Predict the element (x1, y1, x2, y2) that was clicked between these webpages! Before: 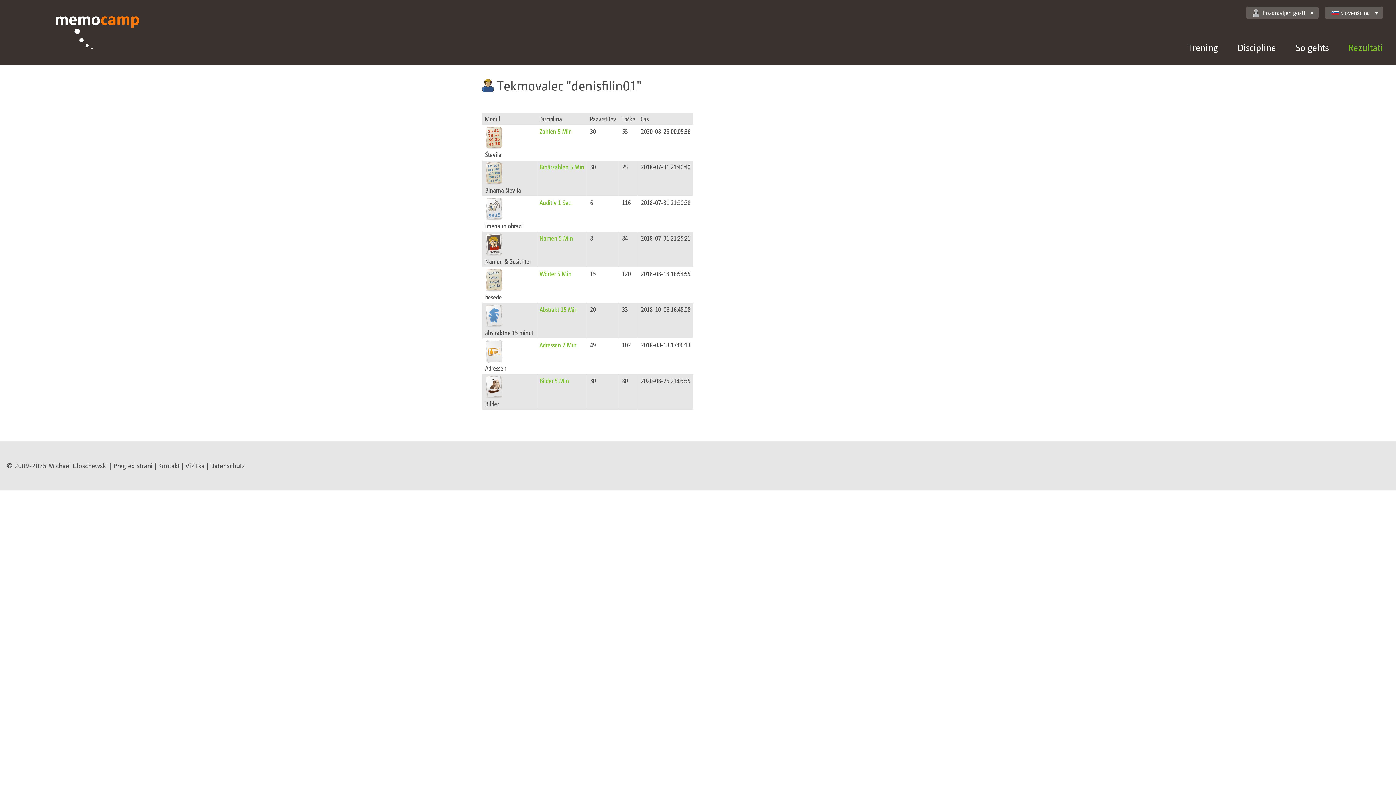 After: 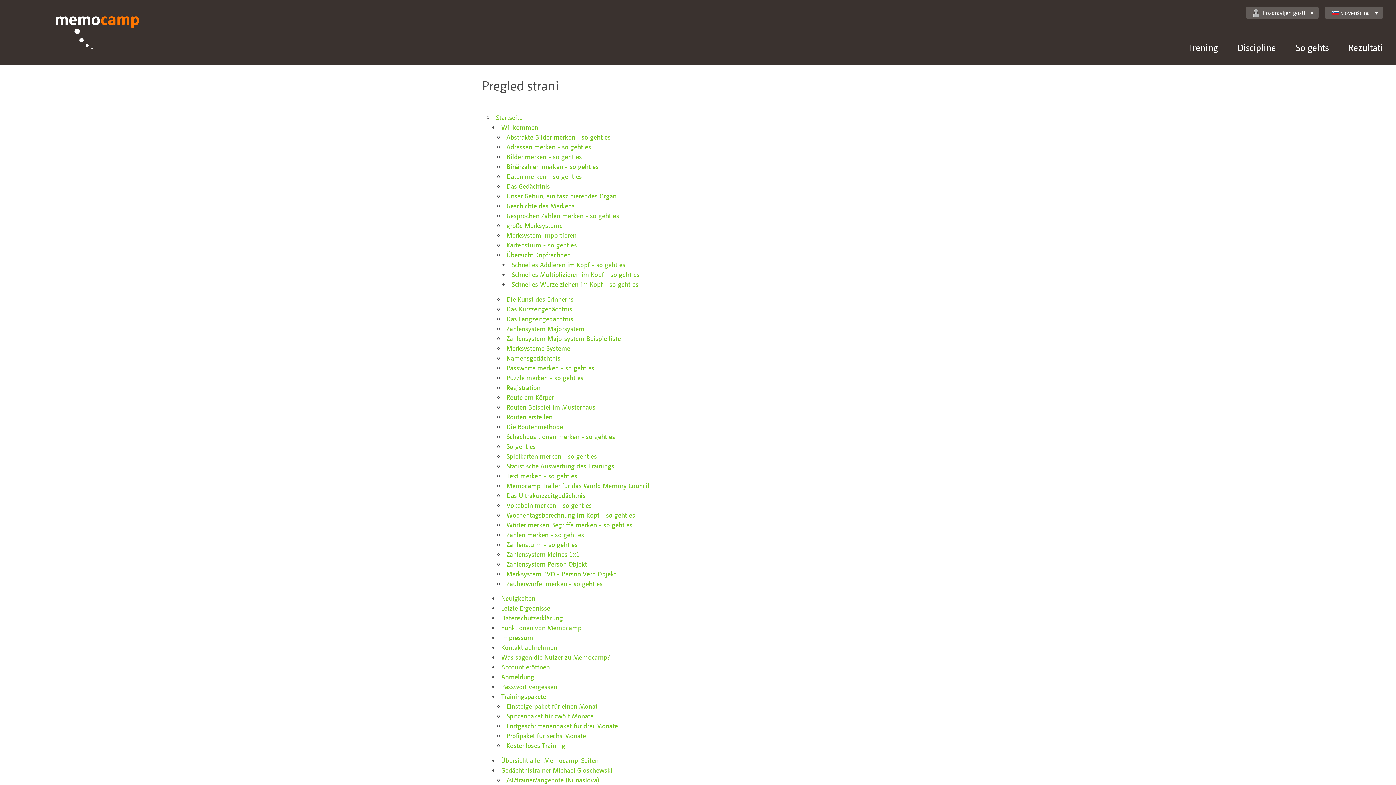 Action: bbox: (113, 461, 152, 469) label: Pregled strani